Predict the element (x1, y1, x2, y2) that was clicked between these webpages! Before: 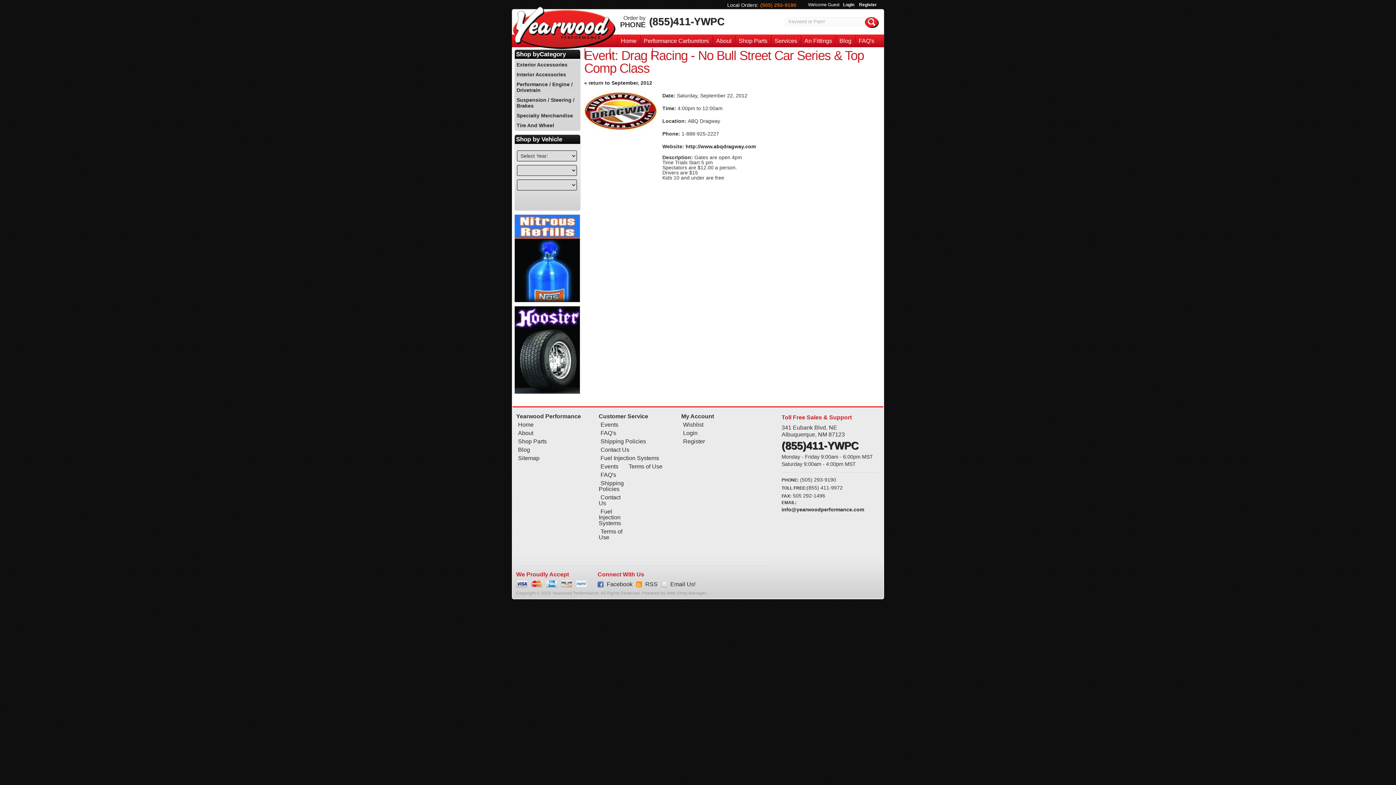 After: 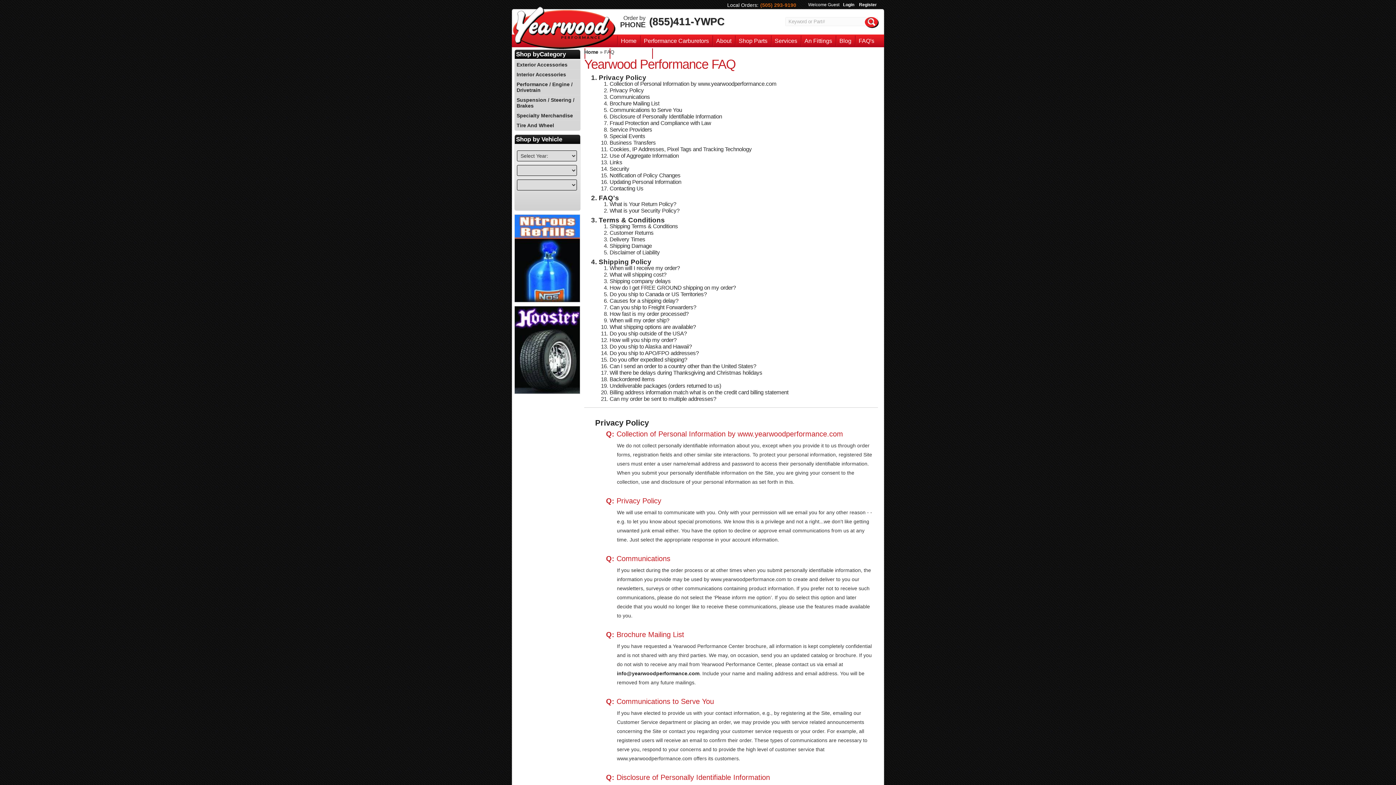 Action: label: FAQ's bbox: (858, 34, 874, 47)